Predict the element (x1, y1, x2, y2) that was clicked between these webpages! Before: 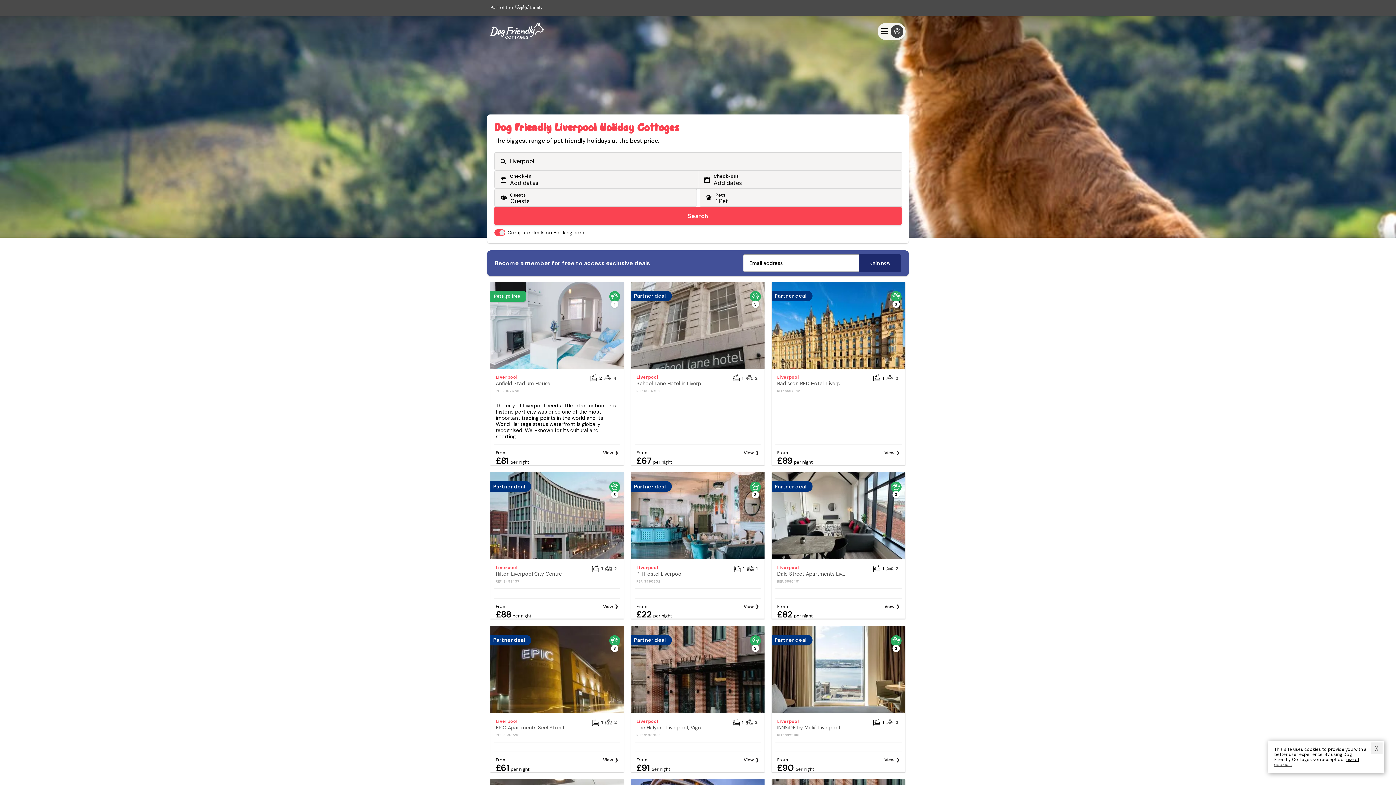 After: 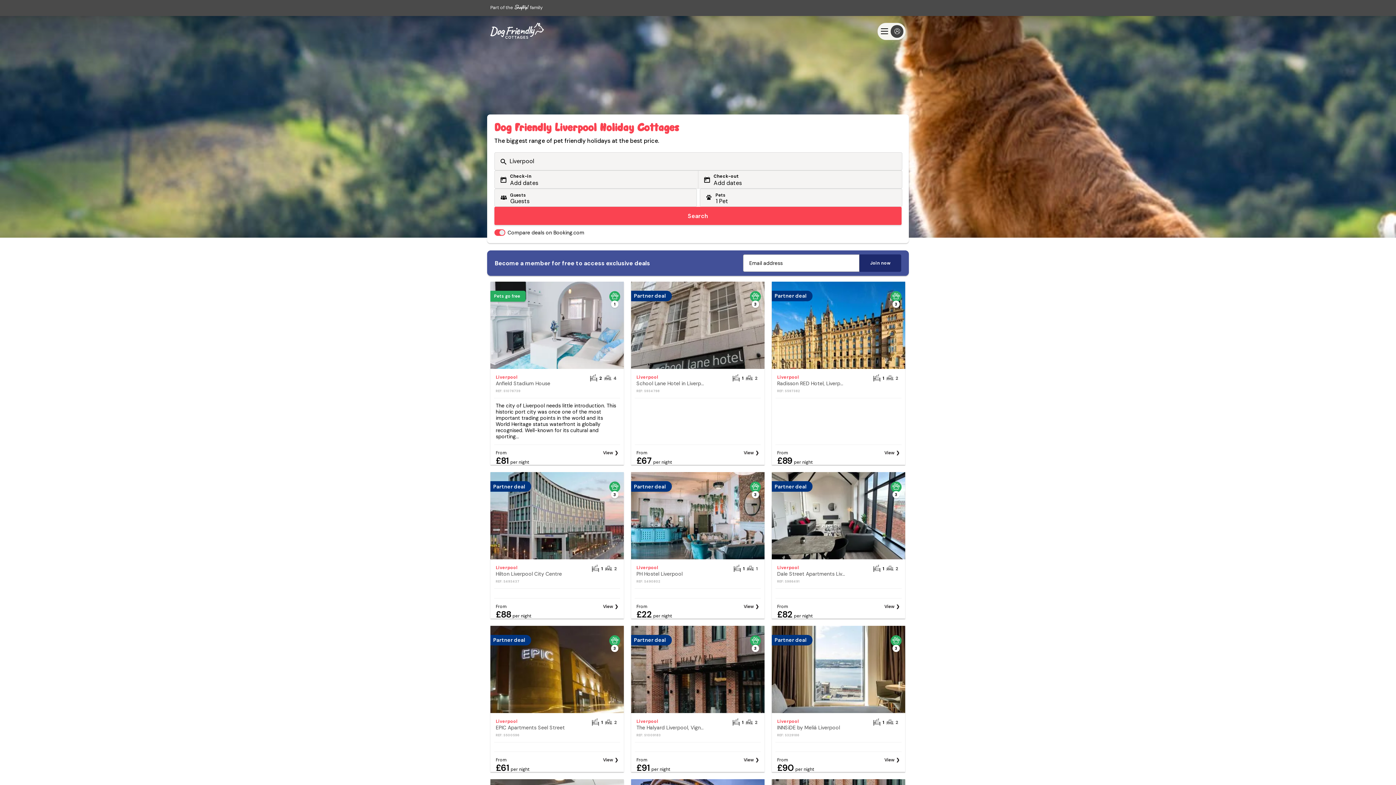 Action: bbox: (743, 757, 759, 763) label: View